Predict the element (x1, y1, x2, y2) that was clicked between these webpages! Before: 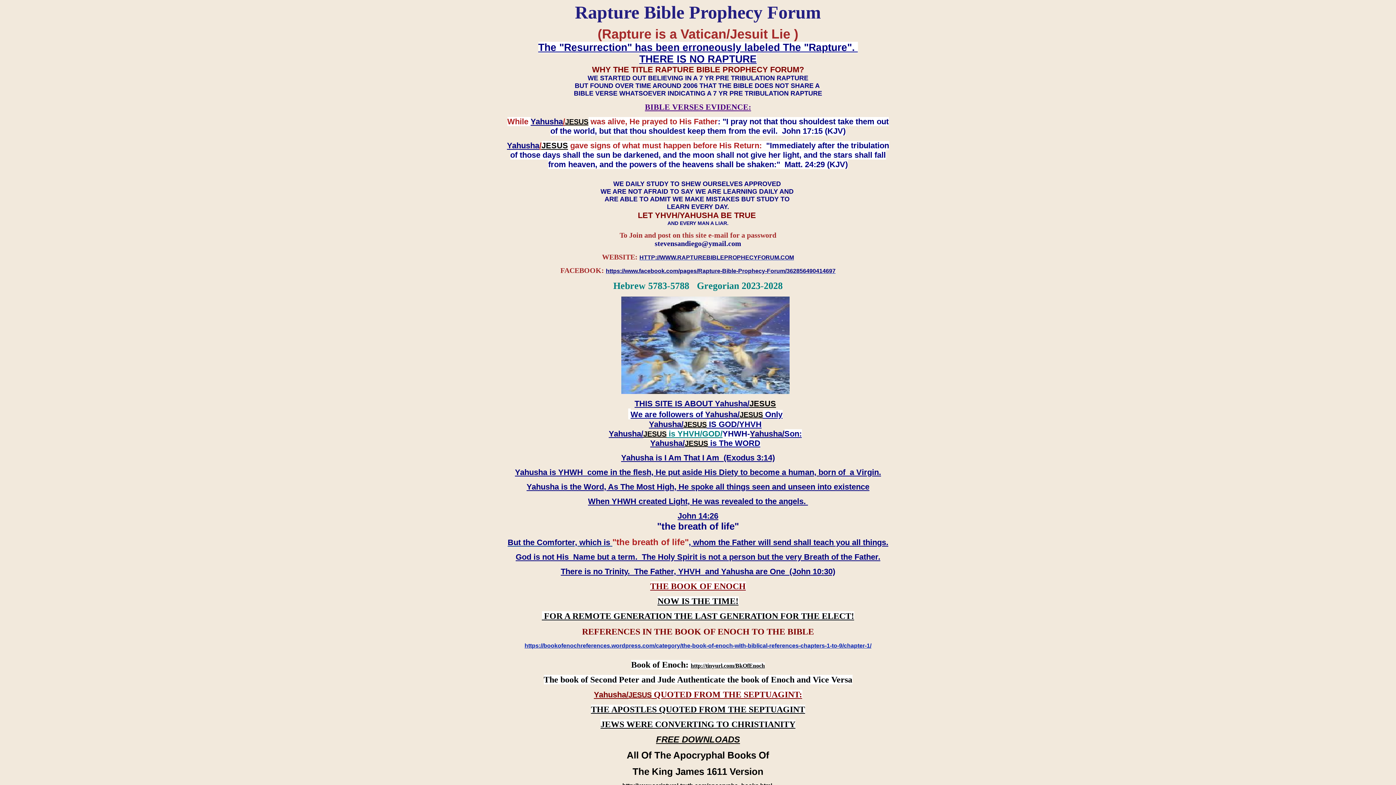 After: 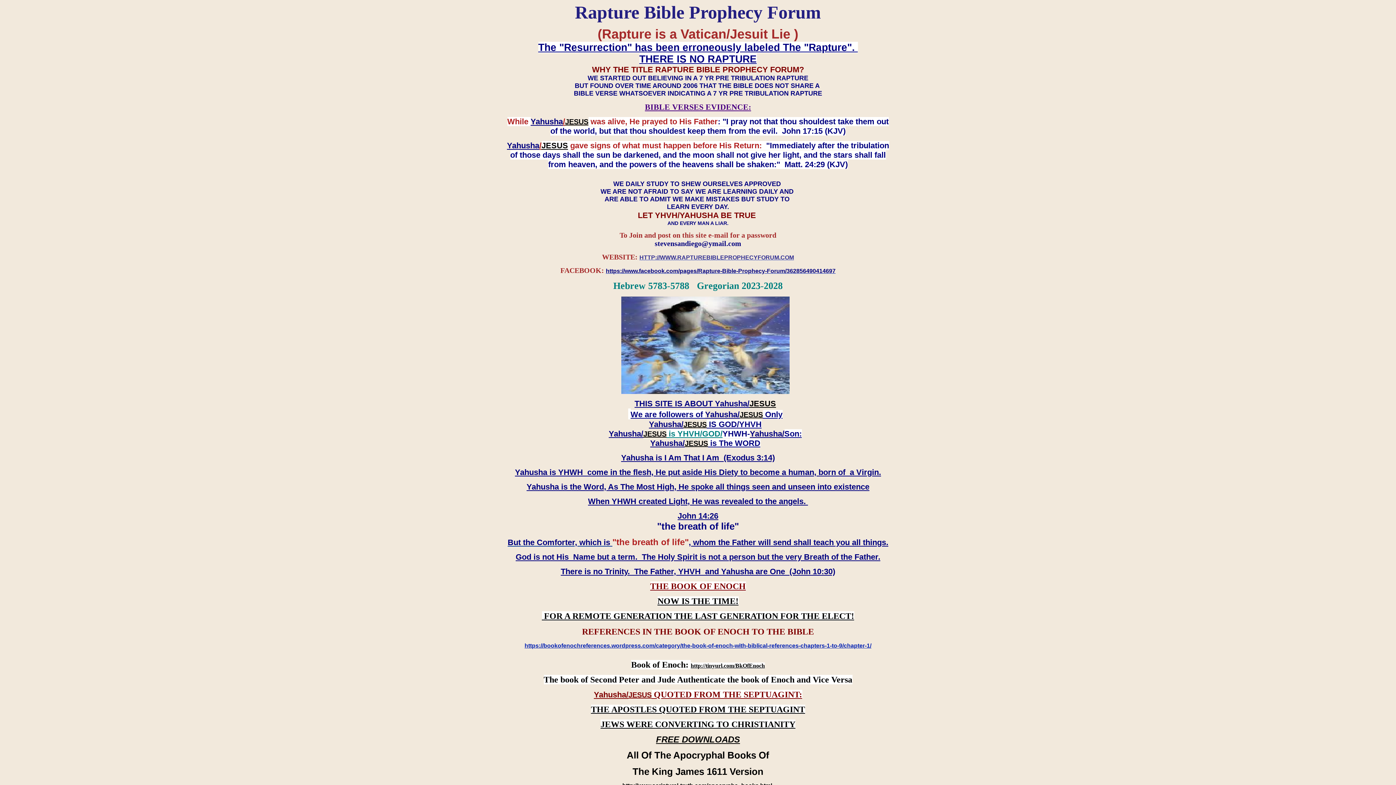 Action: label: HTTP://WWW.RAPTUREBIBLEPROPHECYFORUM.COM bbox: (639, 254, 794, 260)